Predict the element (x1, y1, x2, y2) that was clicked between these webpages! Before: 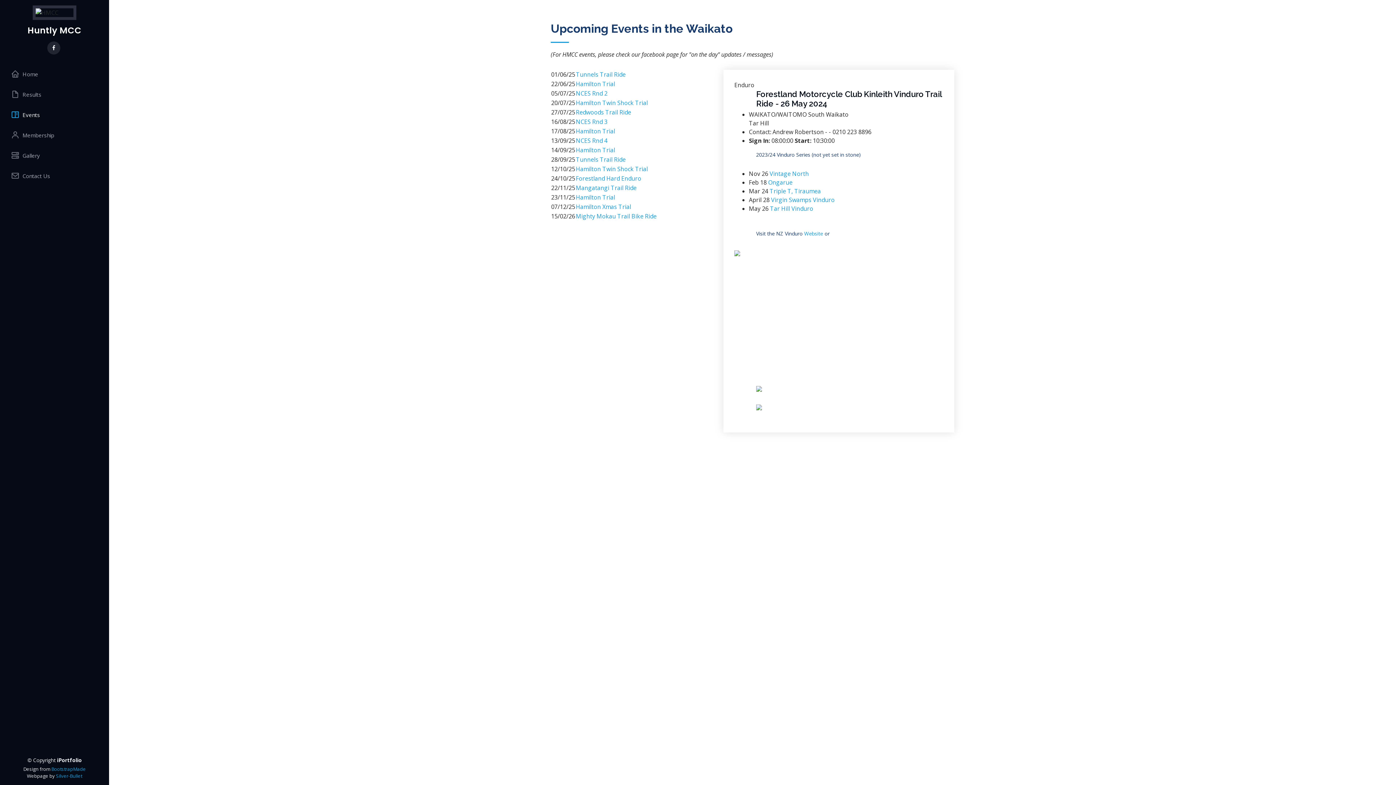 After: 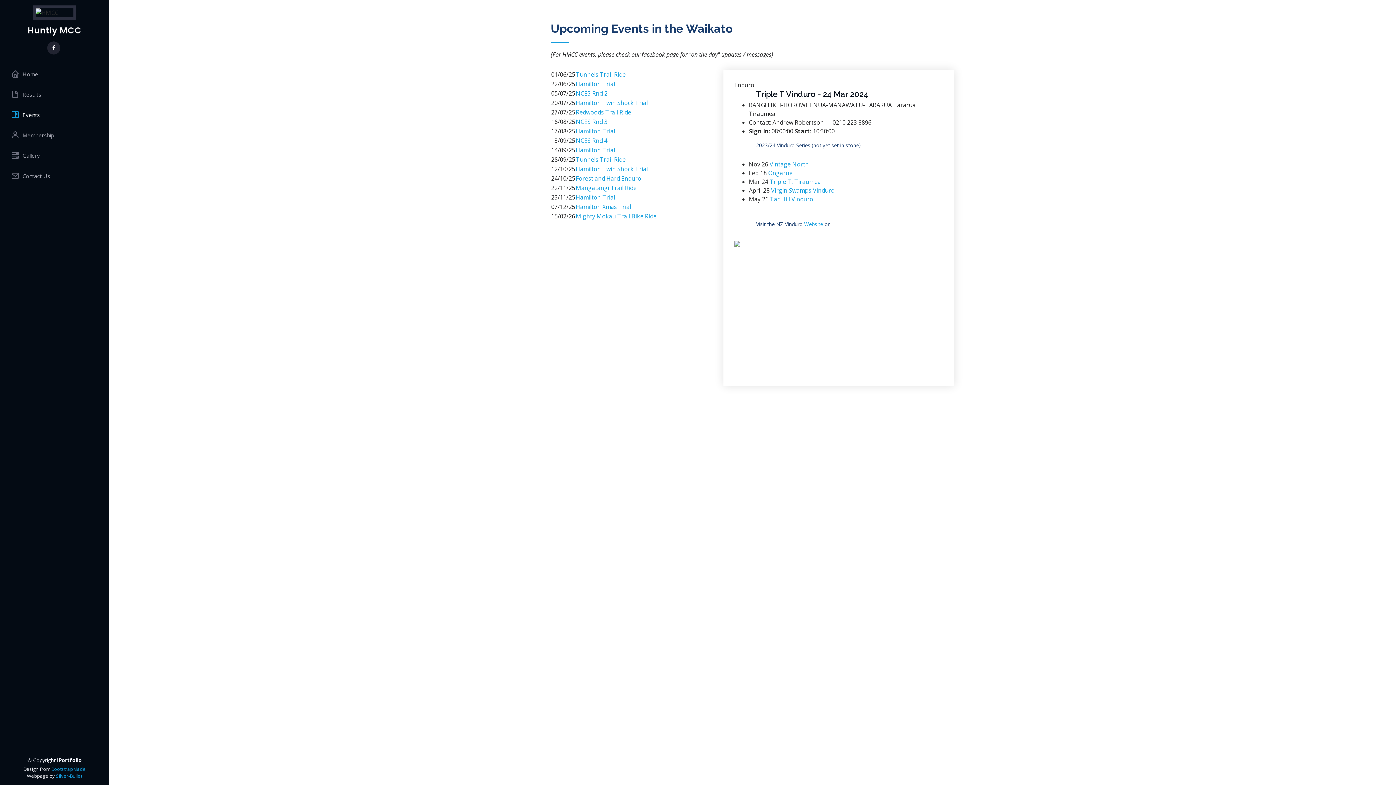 Action: label: Triple T, Tiraumea bbox: (769, 187, 821, 195)